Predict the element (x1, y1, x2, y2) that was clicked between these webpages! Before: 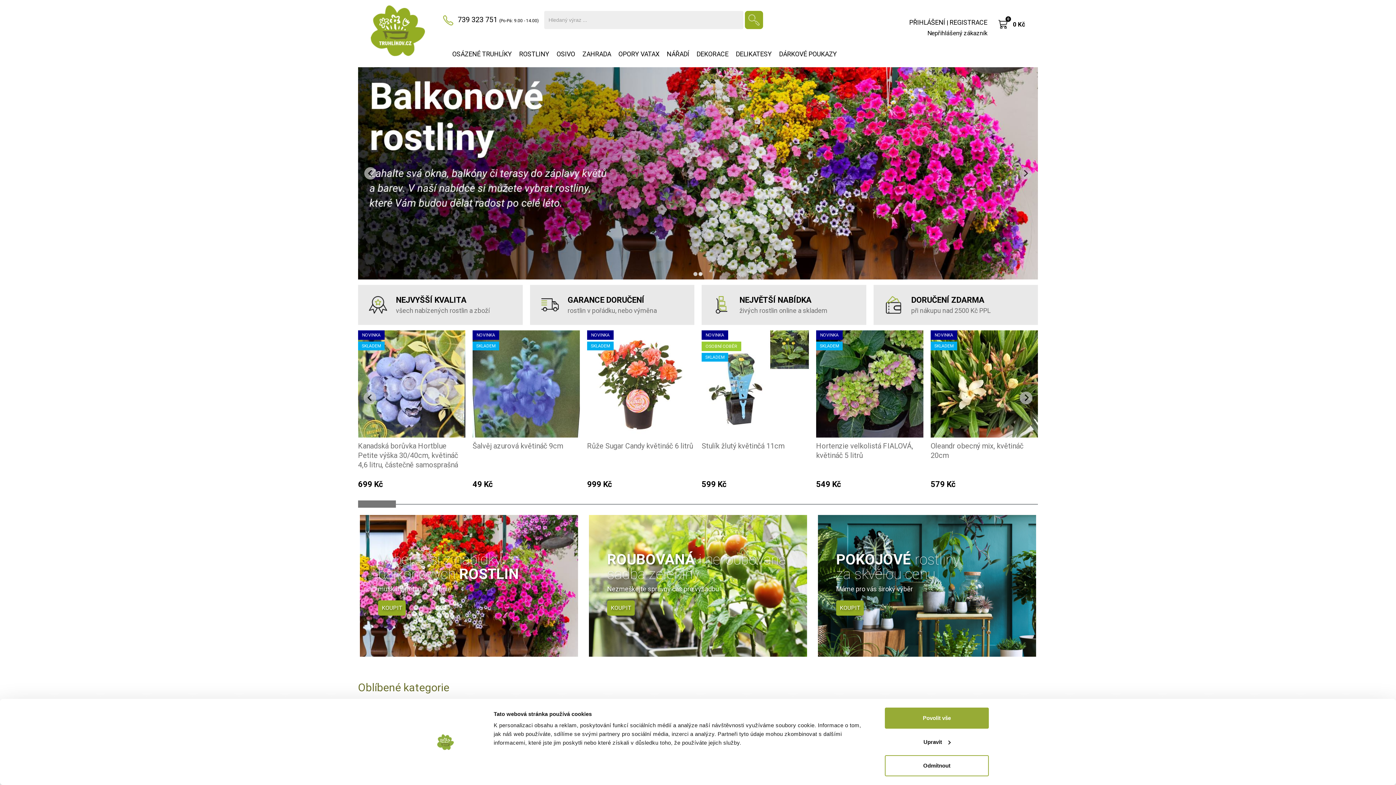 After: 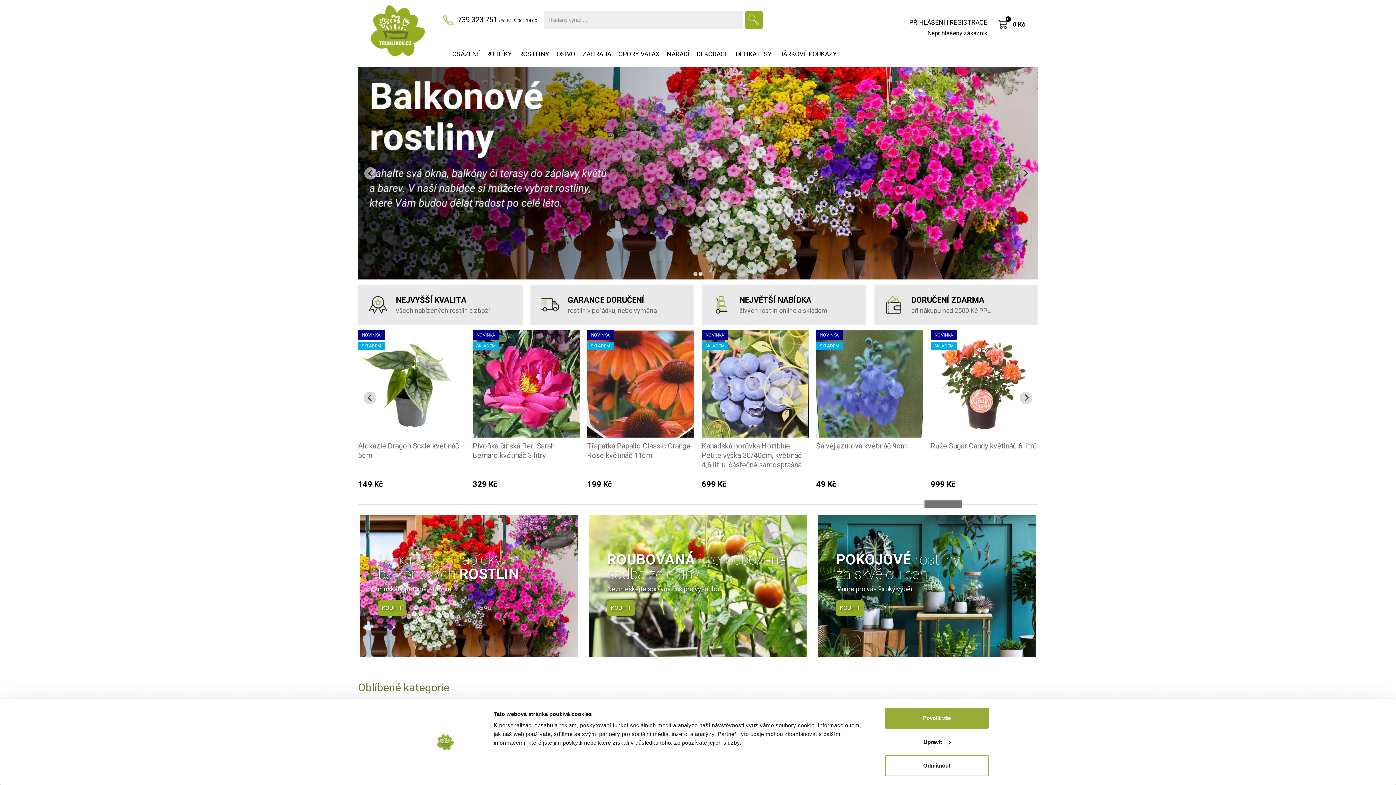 Action: bbox: (924, 500, 962, 508) label: 16 of 3